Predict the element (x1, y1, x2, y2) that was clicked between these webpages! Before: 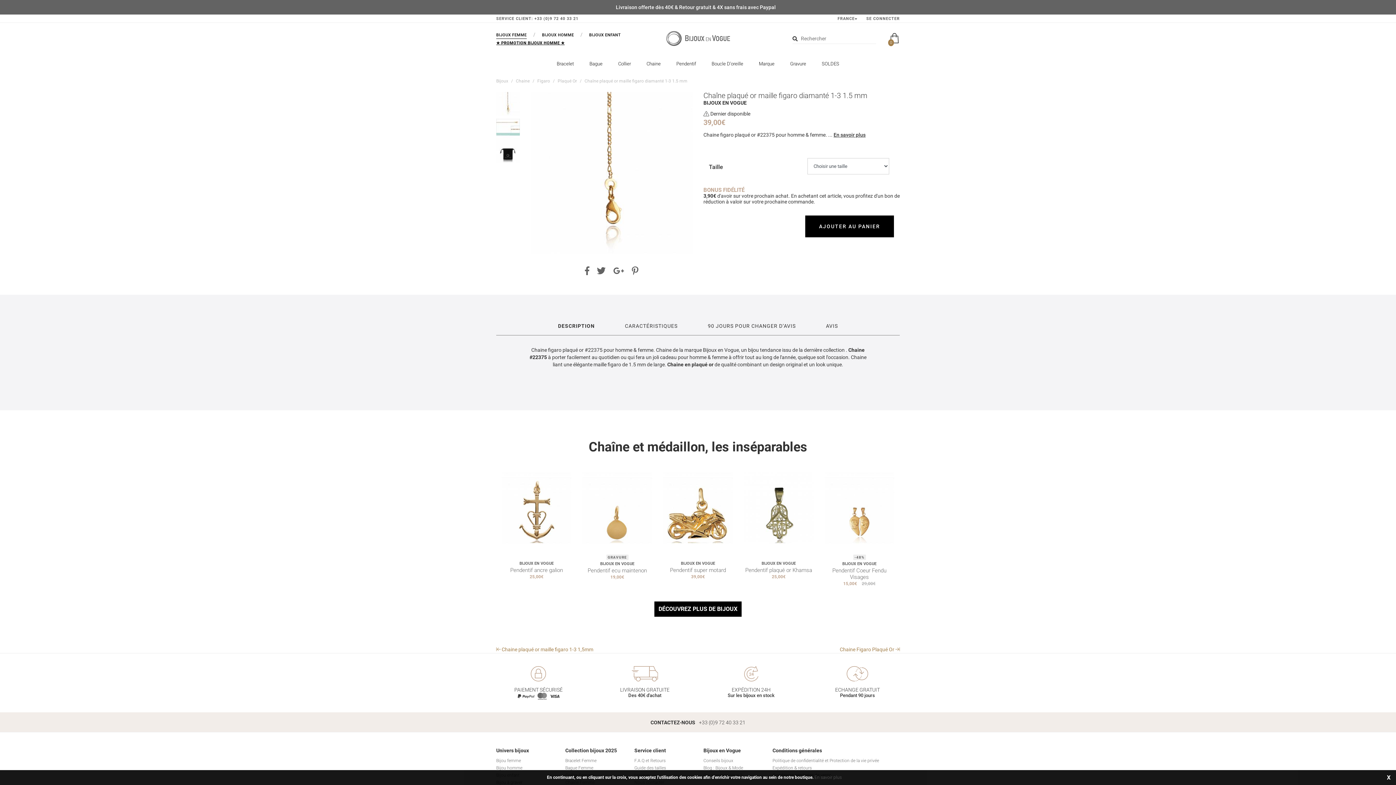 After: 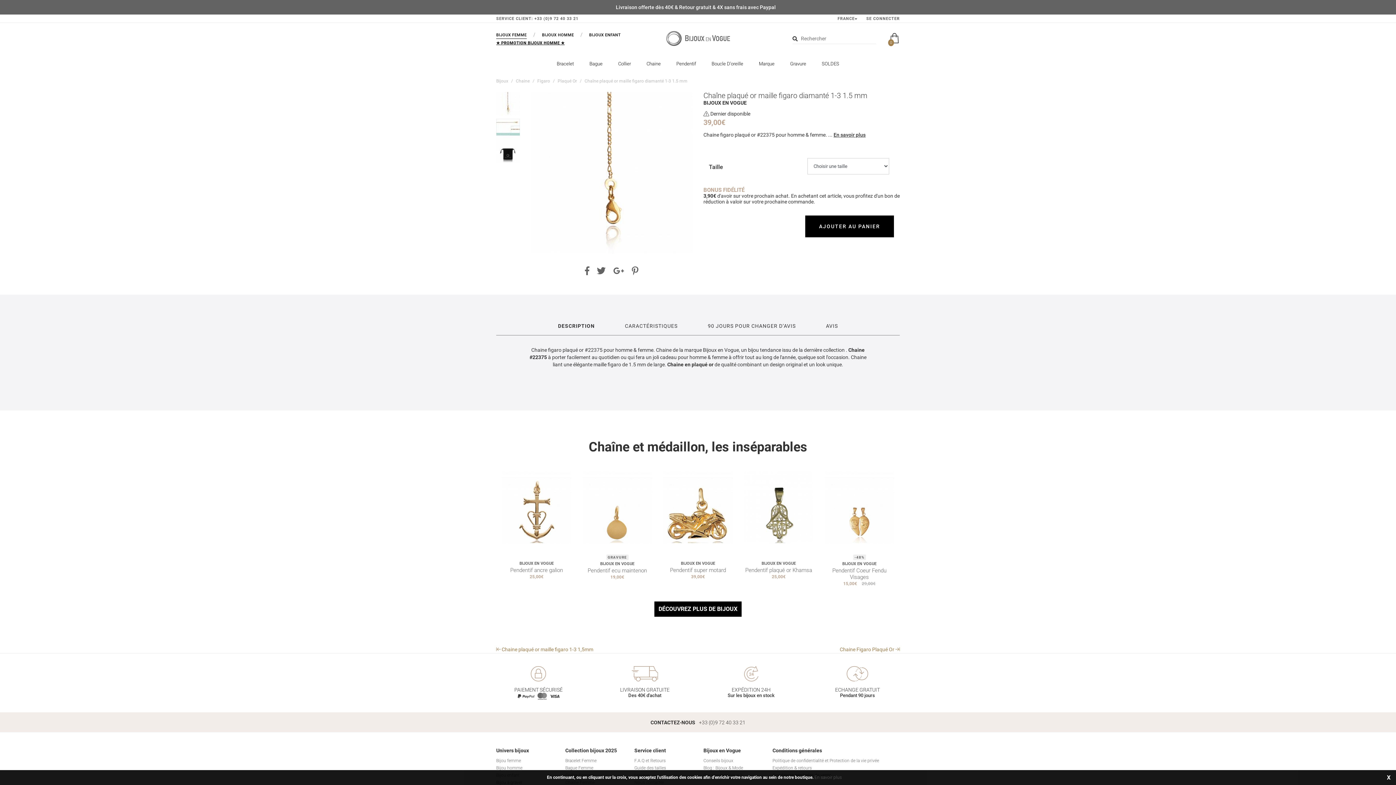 Action: bbox: (487, 530, 494, 537) label: Previous